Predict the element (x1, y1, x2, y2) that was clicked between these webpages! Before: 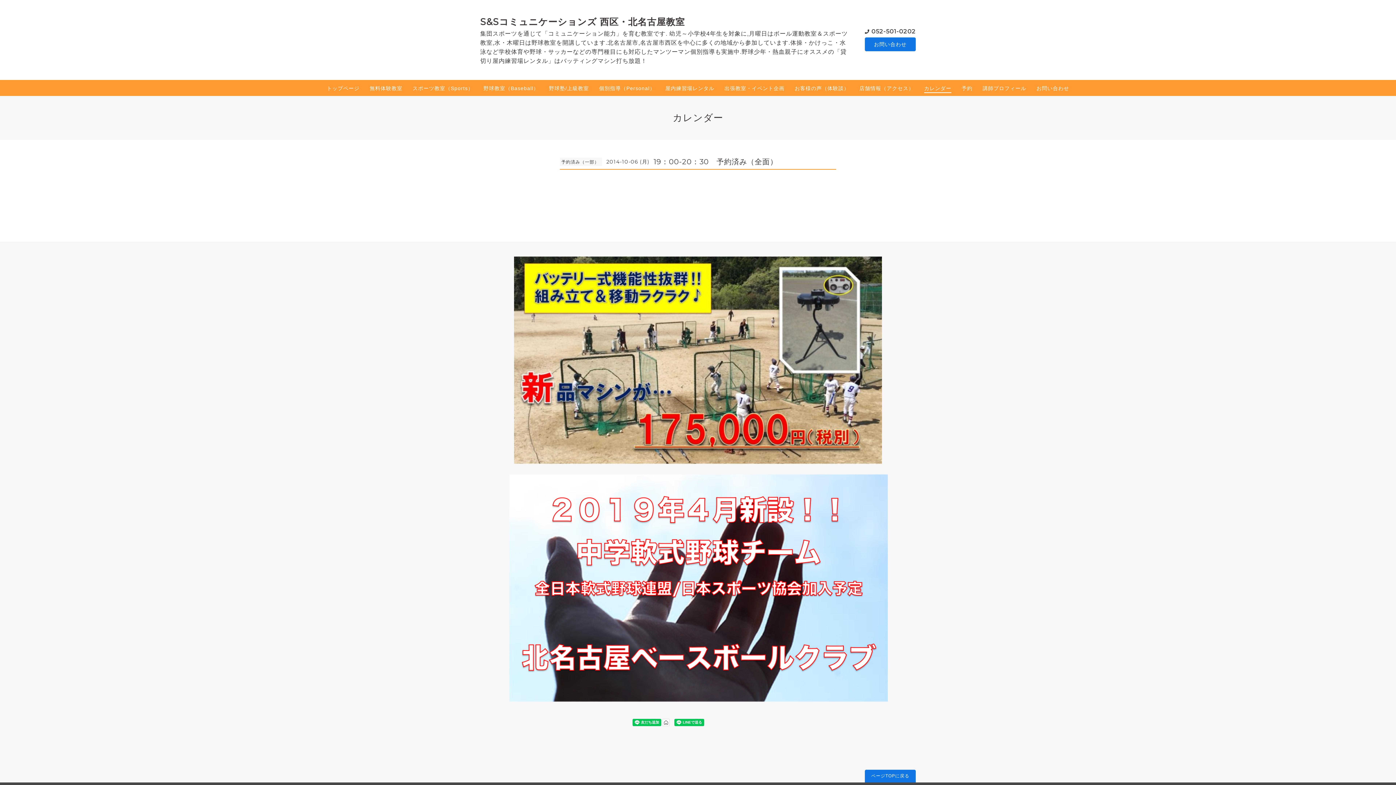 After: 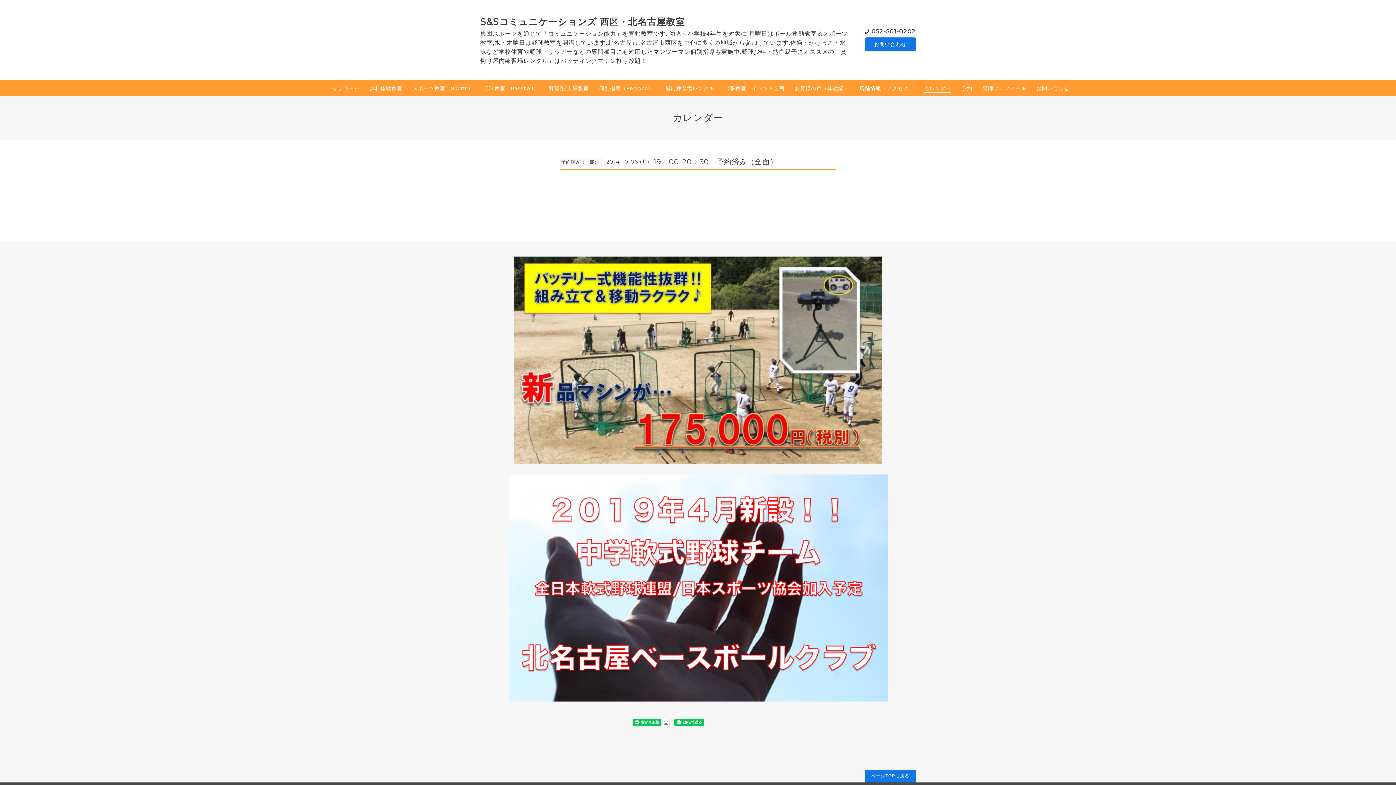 Action: bbox: (514, 459, 882, 465)